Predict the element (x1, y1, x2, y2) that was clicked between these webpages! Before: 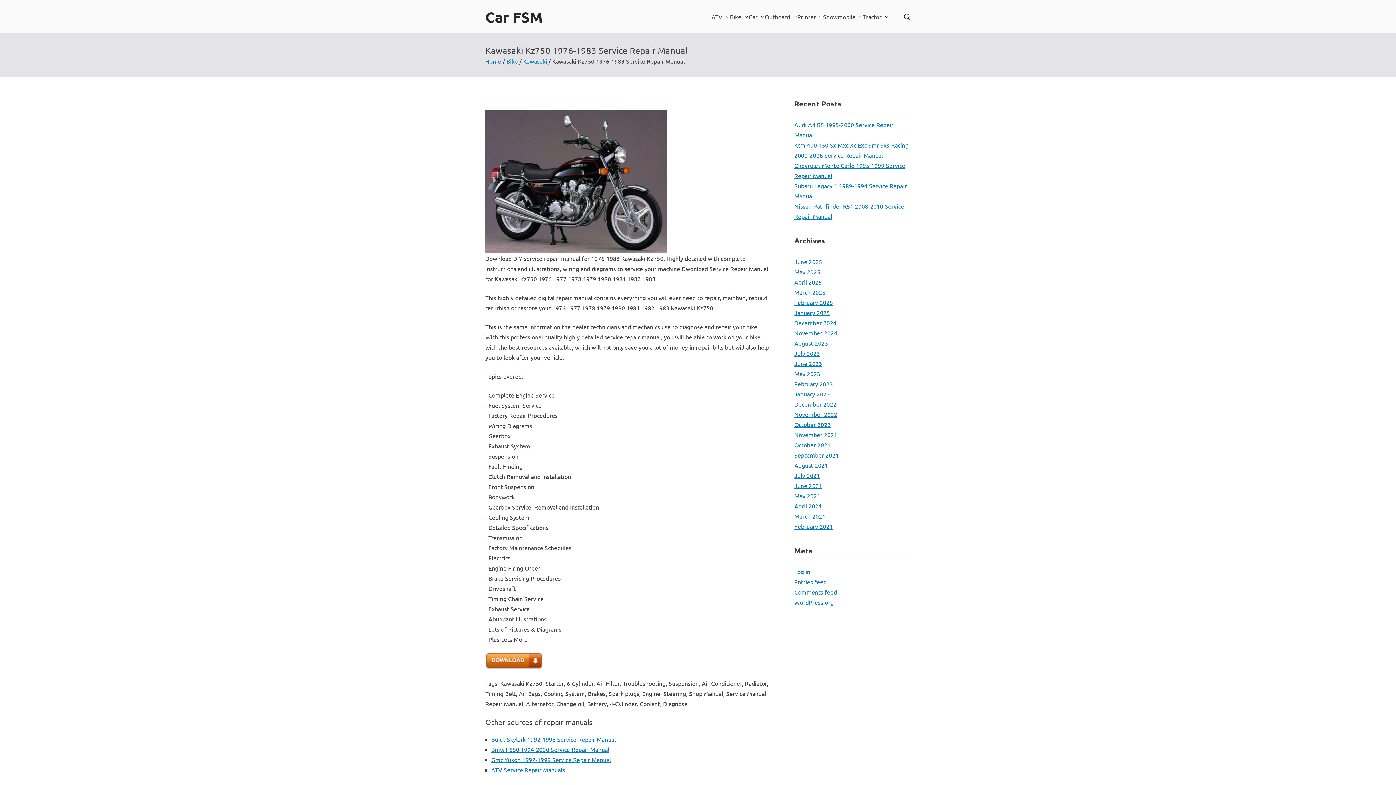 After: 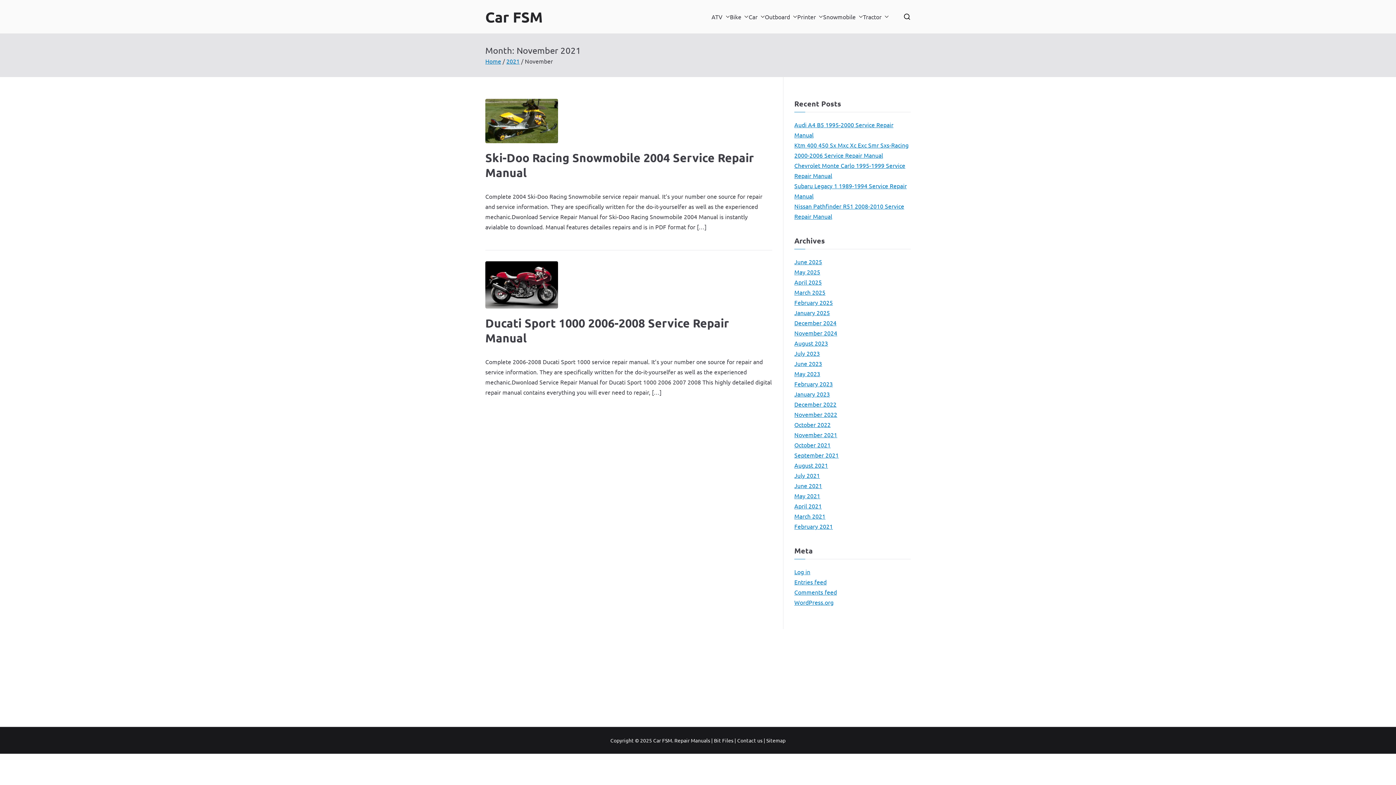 Action: label: November 2021 bbox: (794, 429, 837, 440)